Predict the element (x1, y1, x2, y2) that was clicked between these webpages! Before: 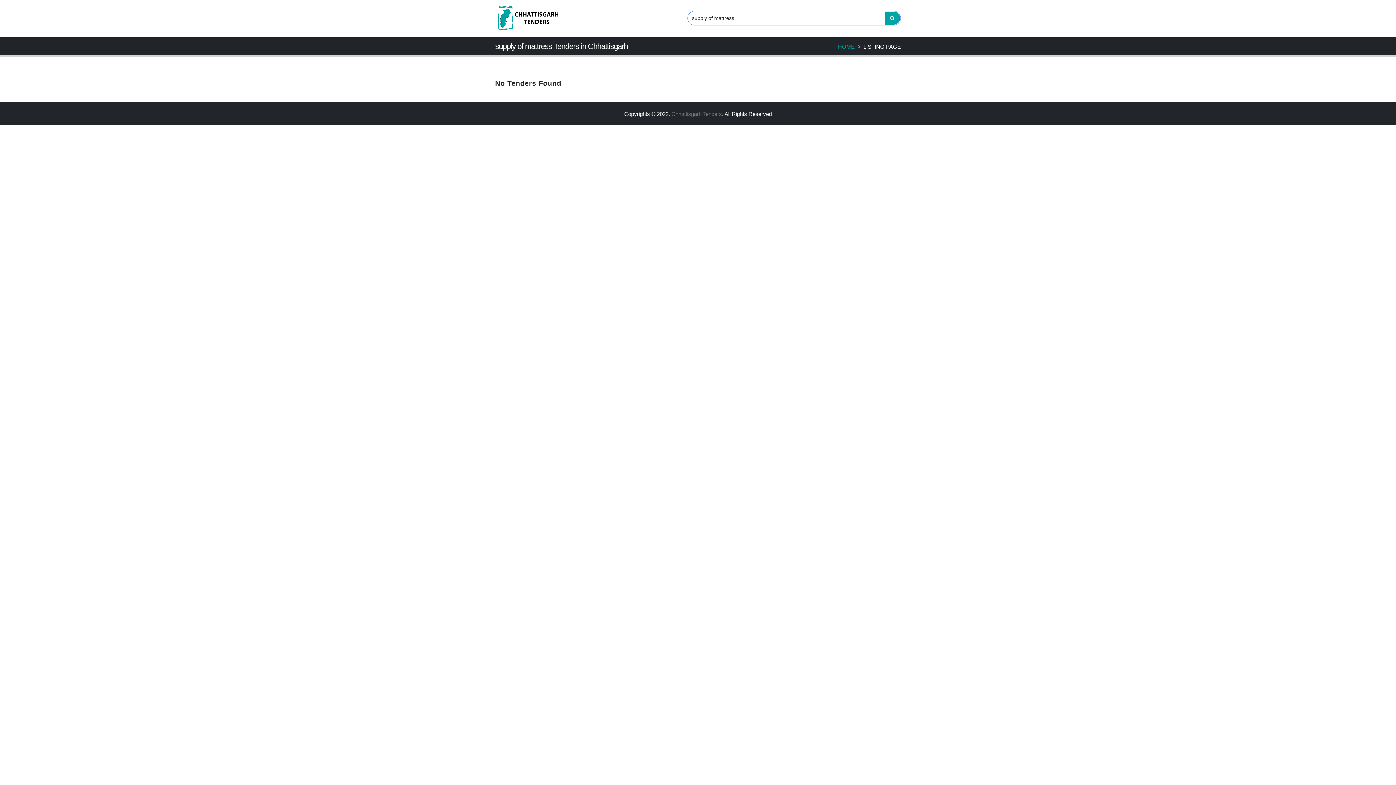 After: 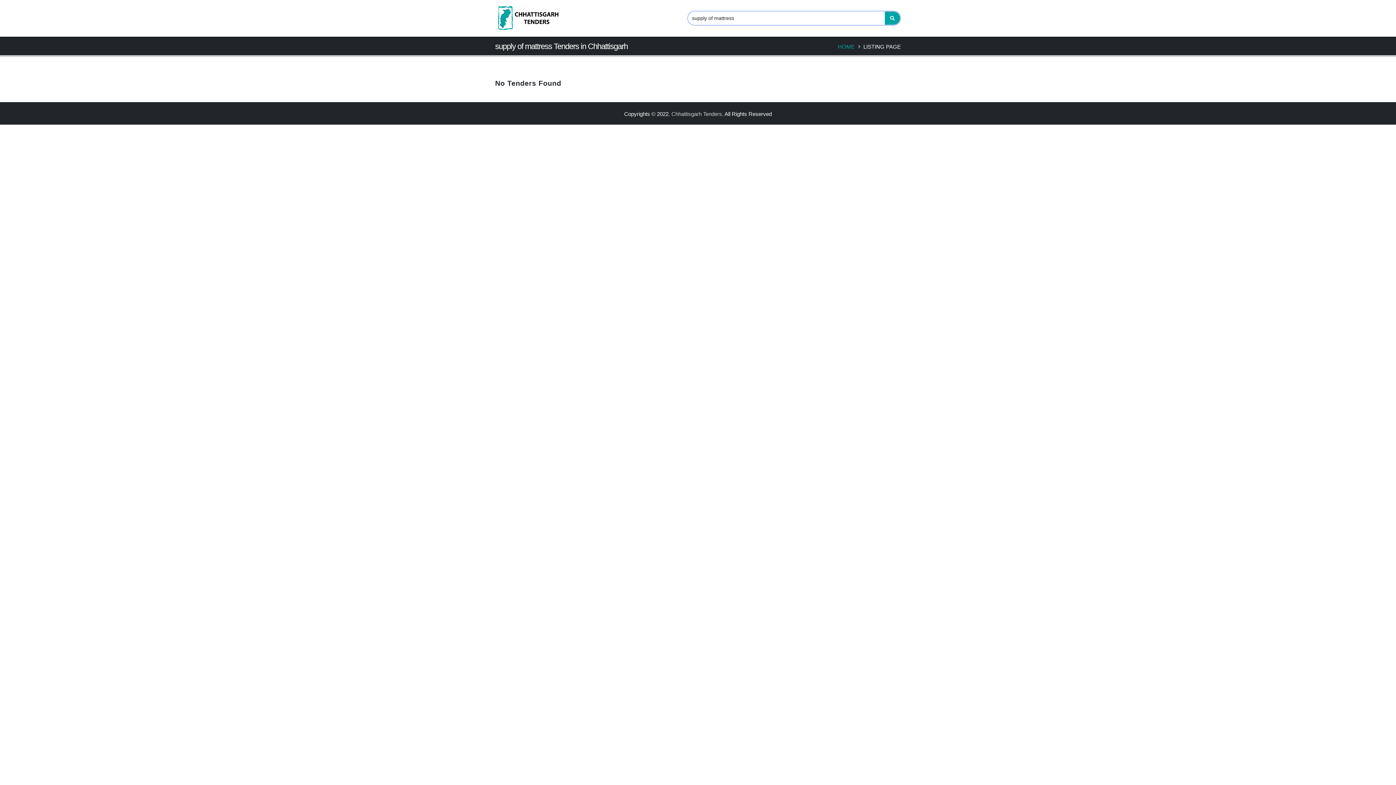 Action: bbox: (671, 110, 722, 117) label: Chhattisgarh Tenders